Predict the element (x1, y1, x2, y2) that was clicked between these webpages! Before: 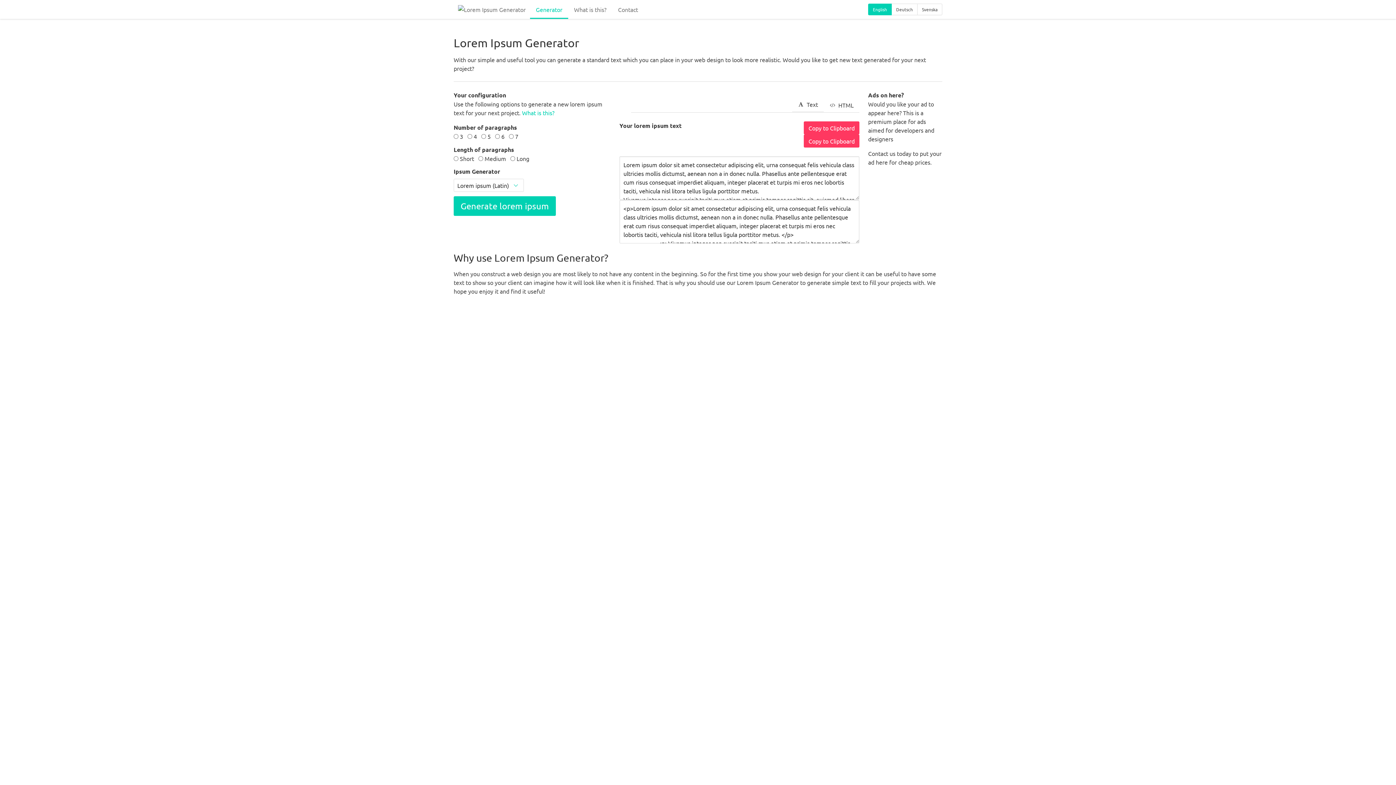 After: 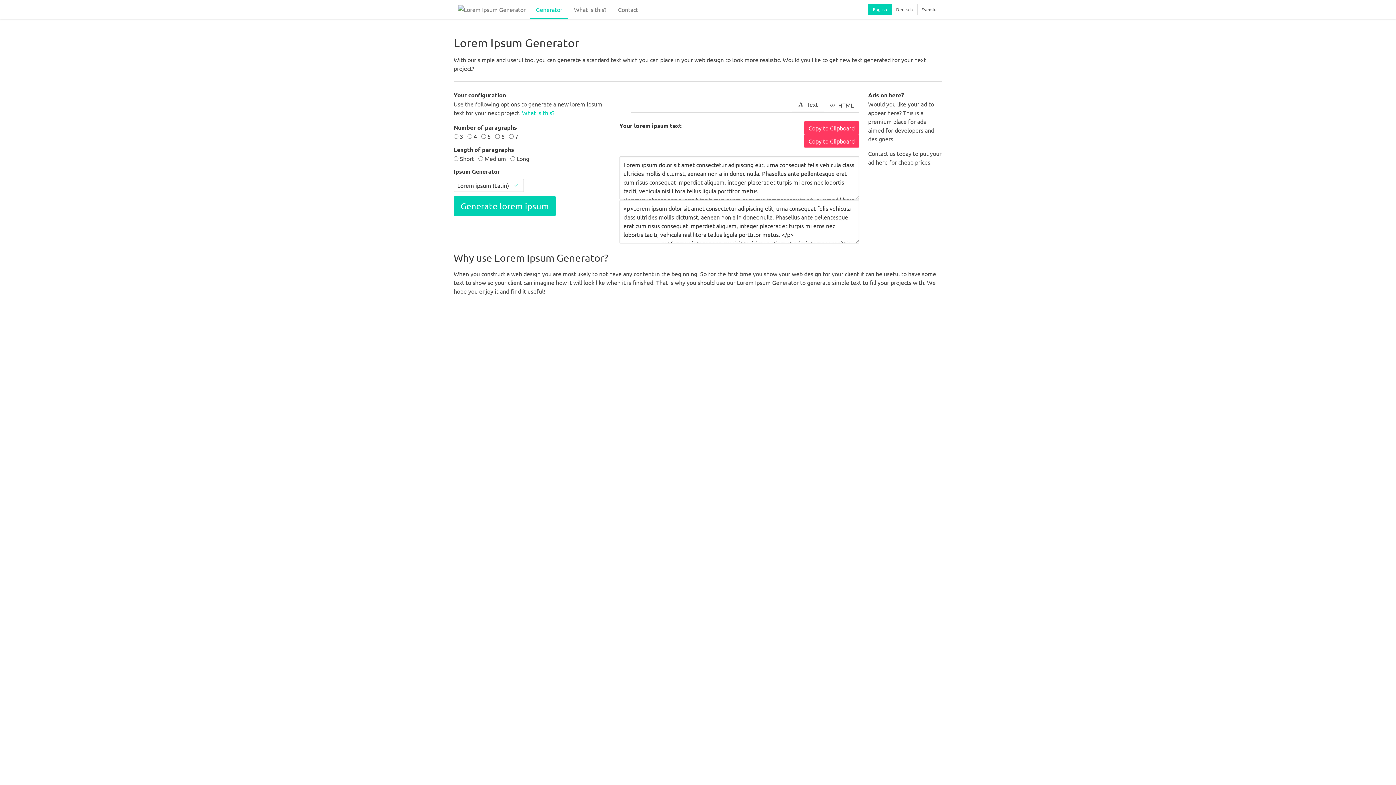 Action: label: Svenska bbox: (917, 3, 942, 15)